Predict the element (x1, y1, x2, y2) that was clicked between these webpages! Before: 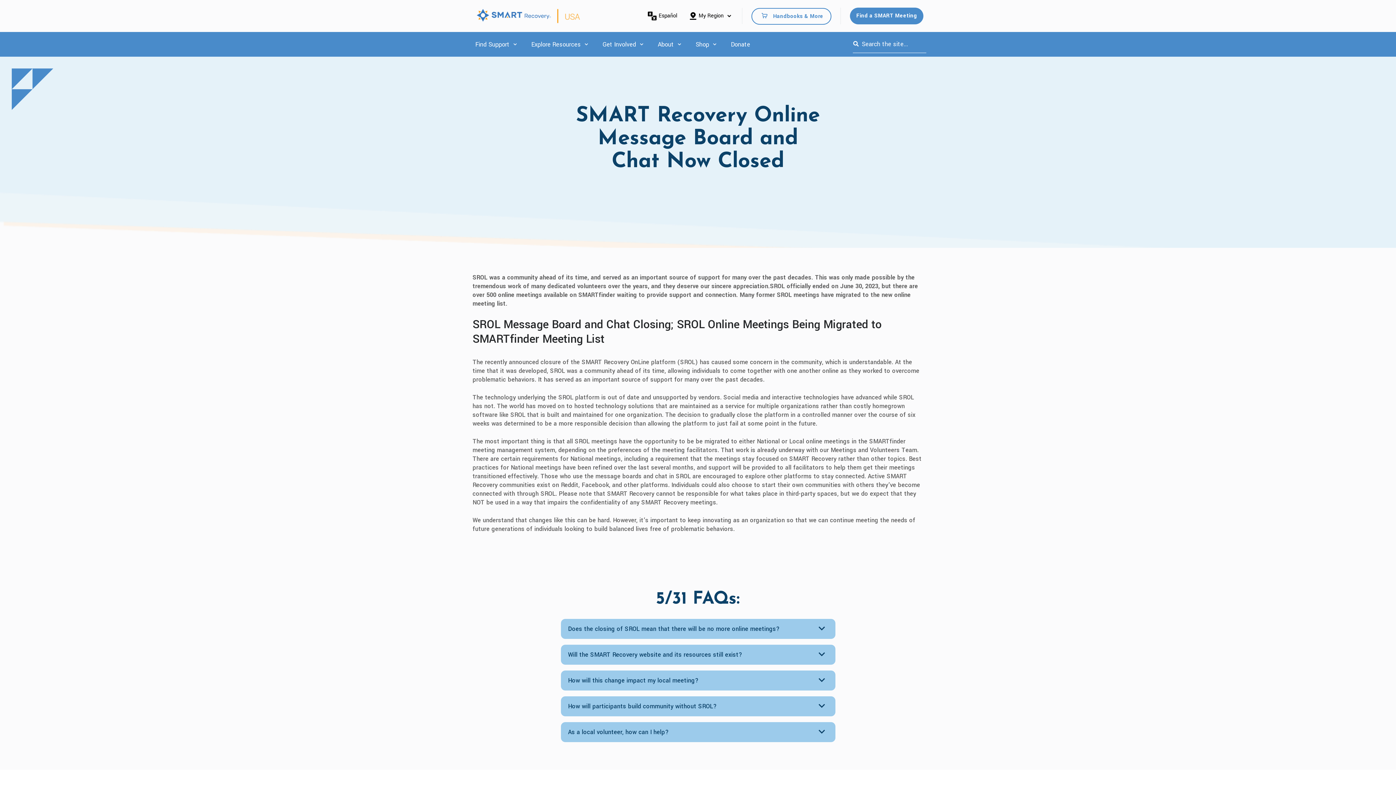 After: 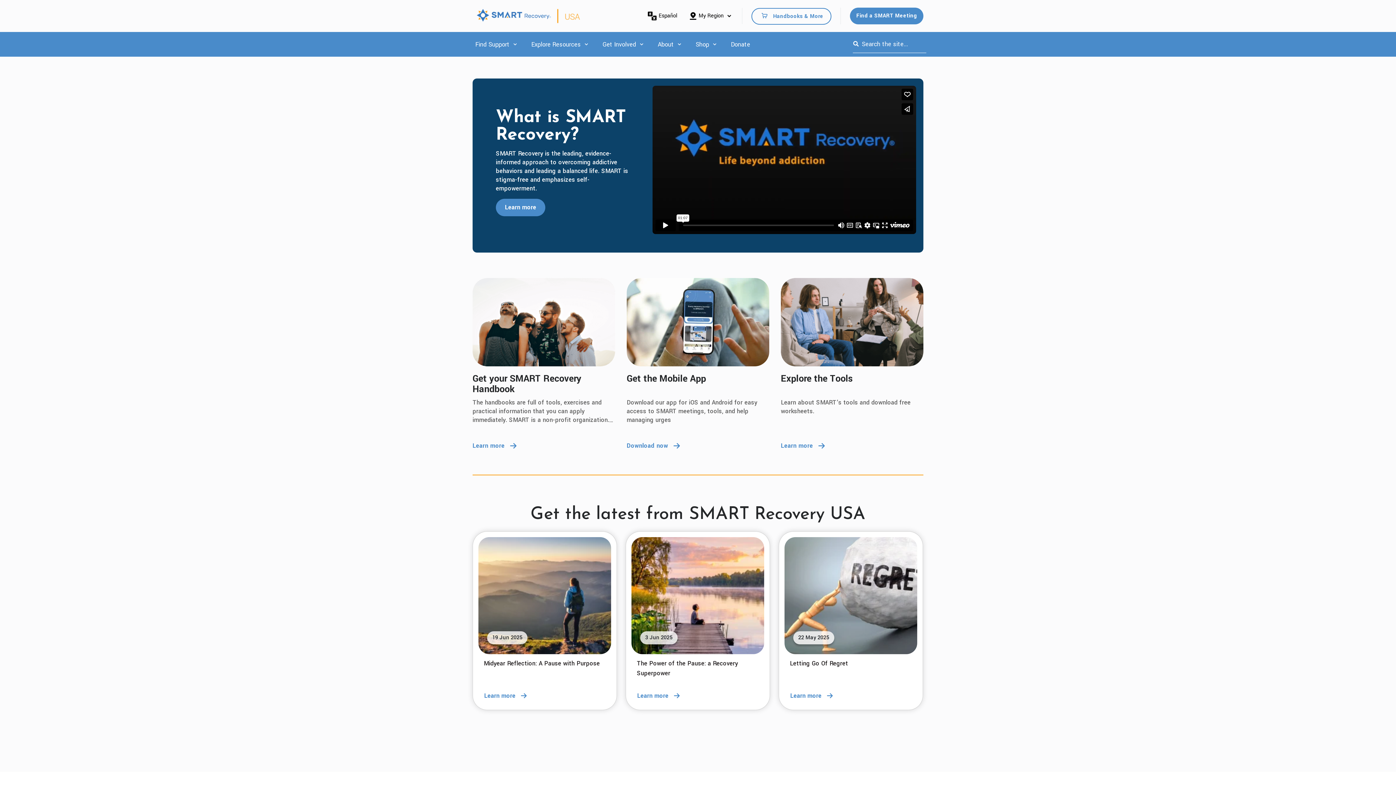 Action: bbox: (472, 5, 584, 26)